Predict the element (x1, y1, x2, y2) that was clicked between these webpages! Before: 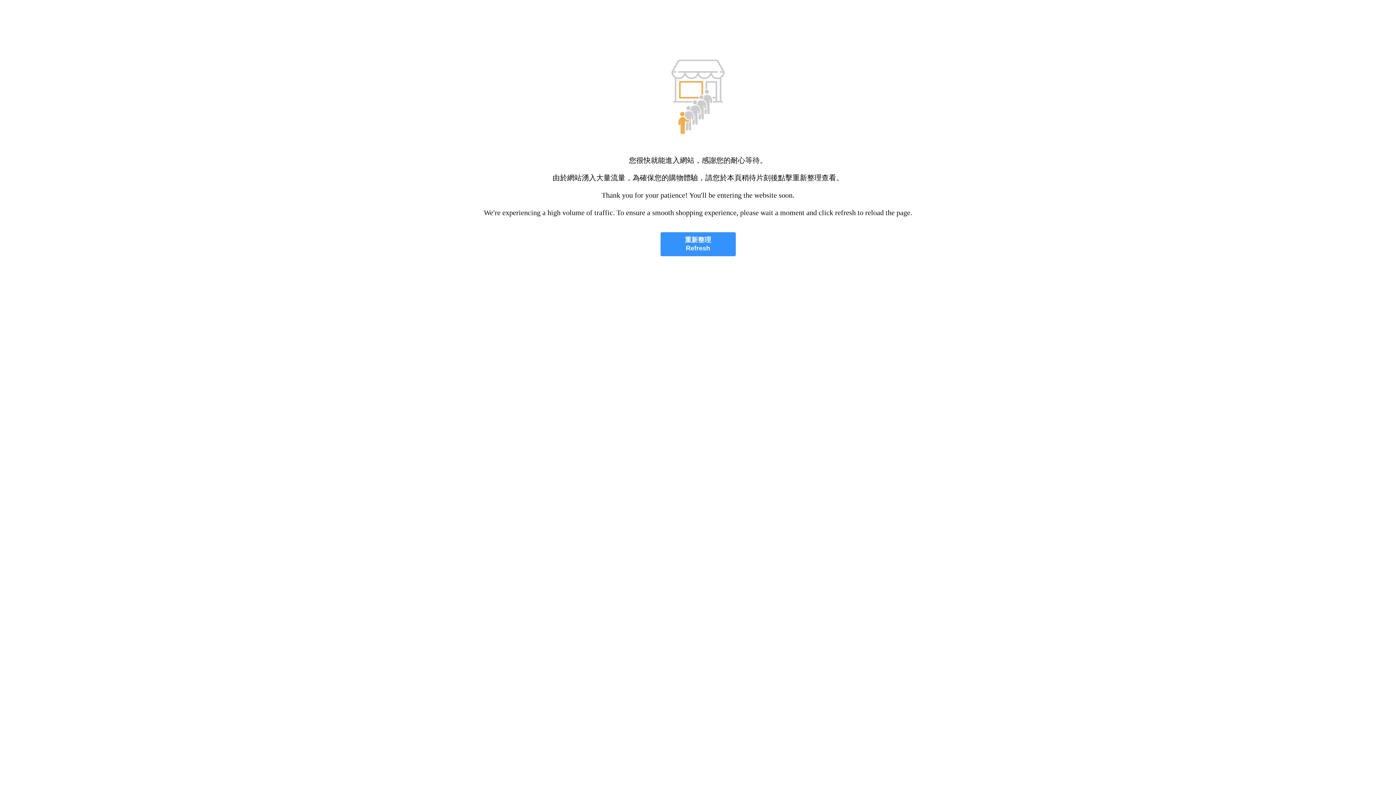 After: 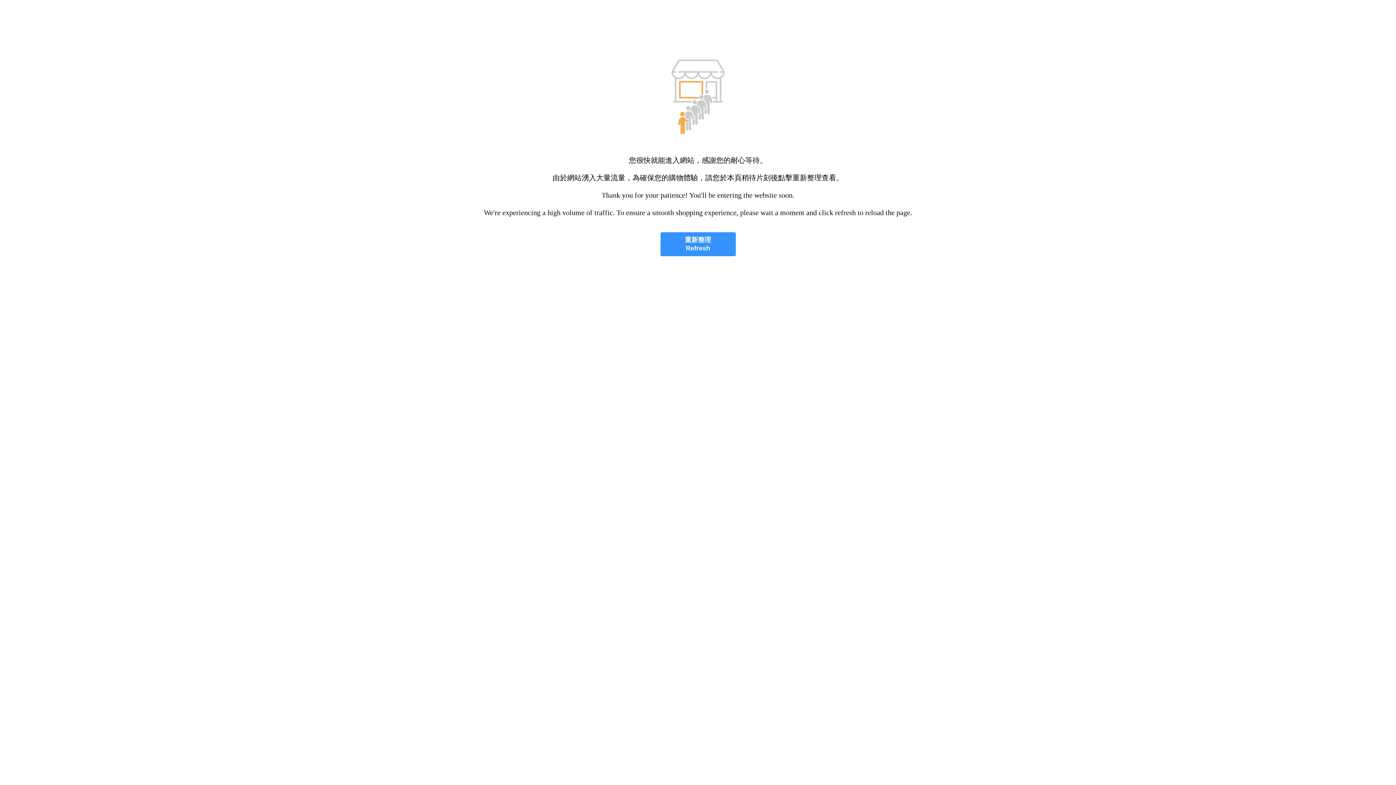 Action: label: 重新整理
Refresh bbox: (660, 232, 735, 256)